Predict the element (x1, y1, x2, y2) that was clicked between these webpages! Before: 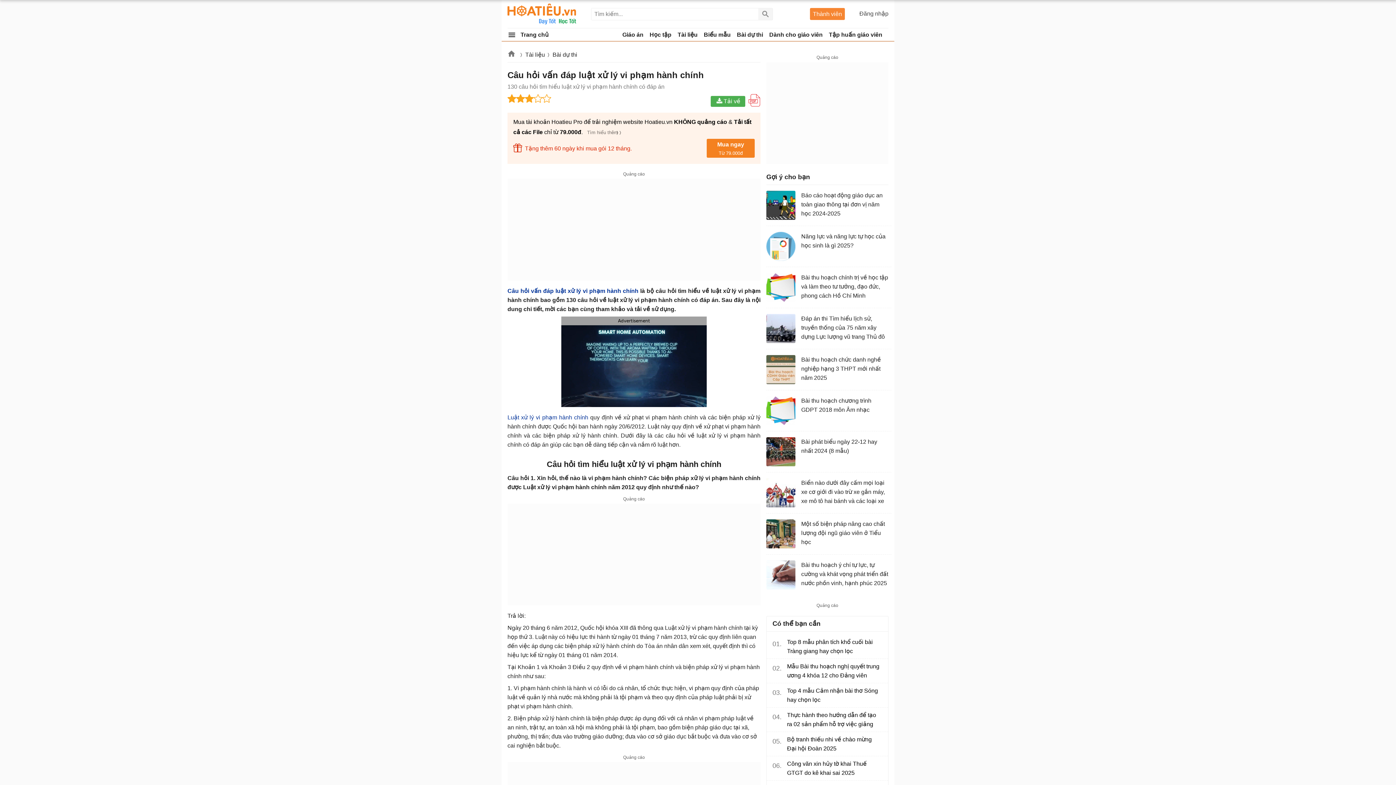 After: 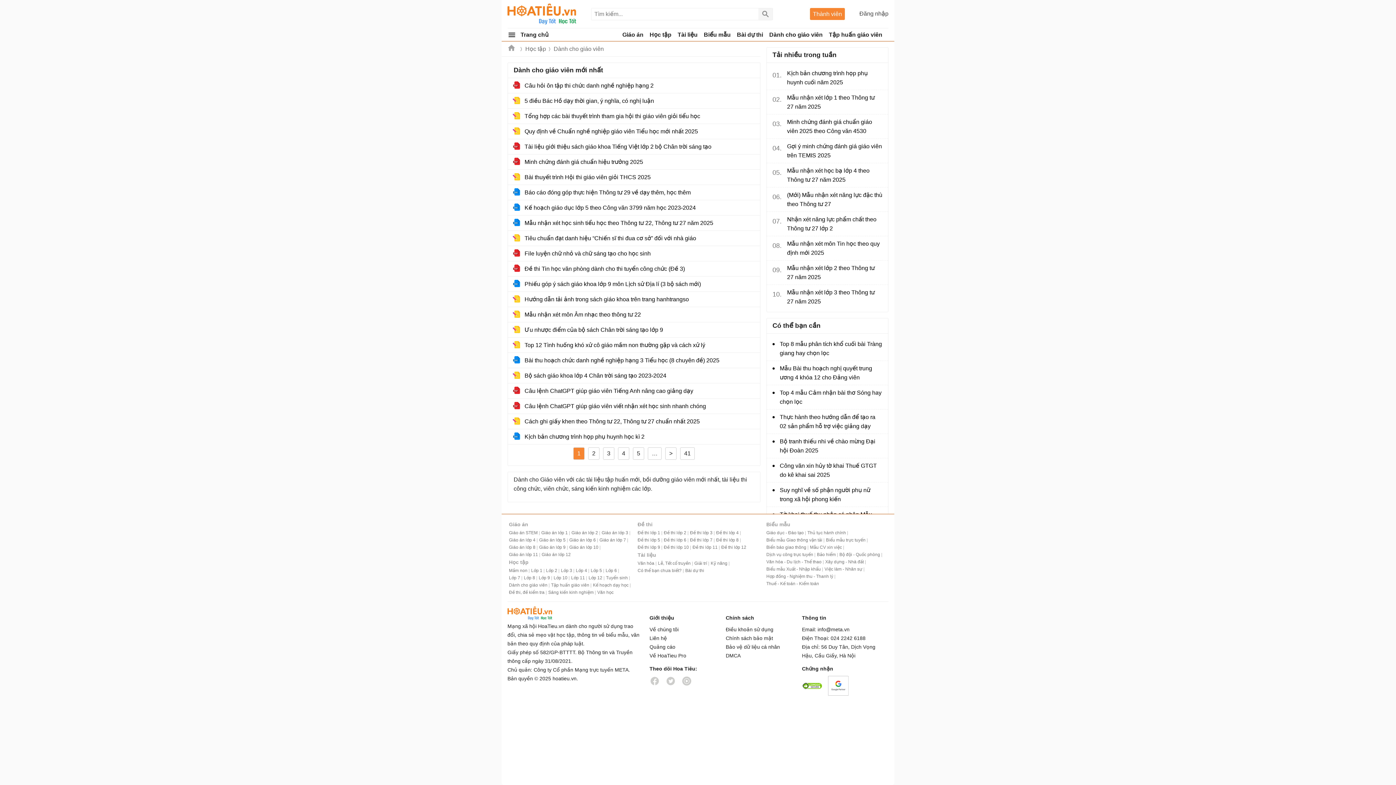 Action: bbox: (769, 28, 829, 41) label: Dành cho giáo viên